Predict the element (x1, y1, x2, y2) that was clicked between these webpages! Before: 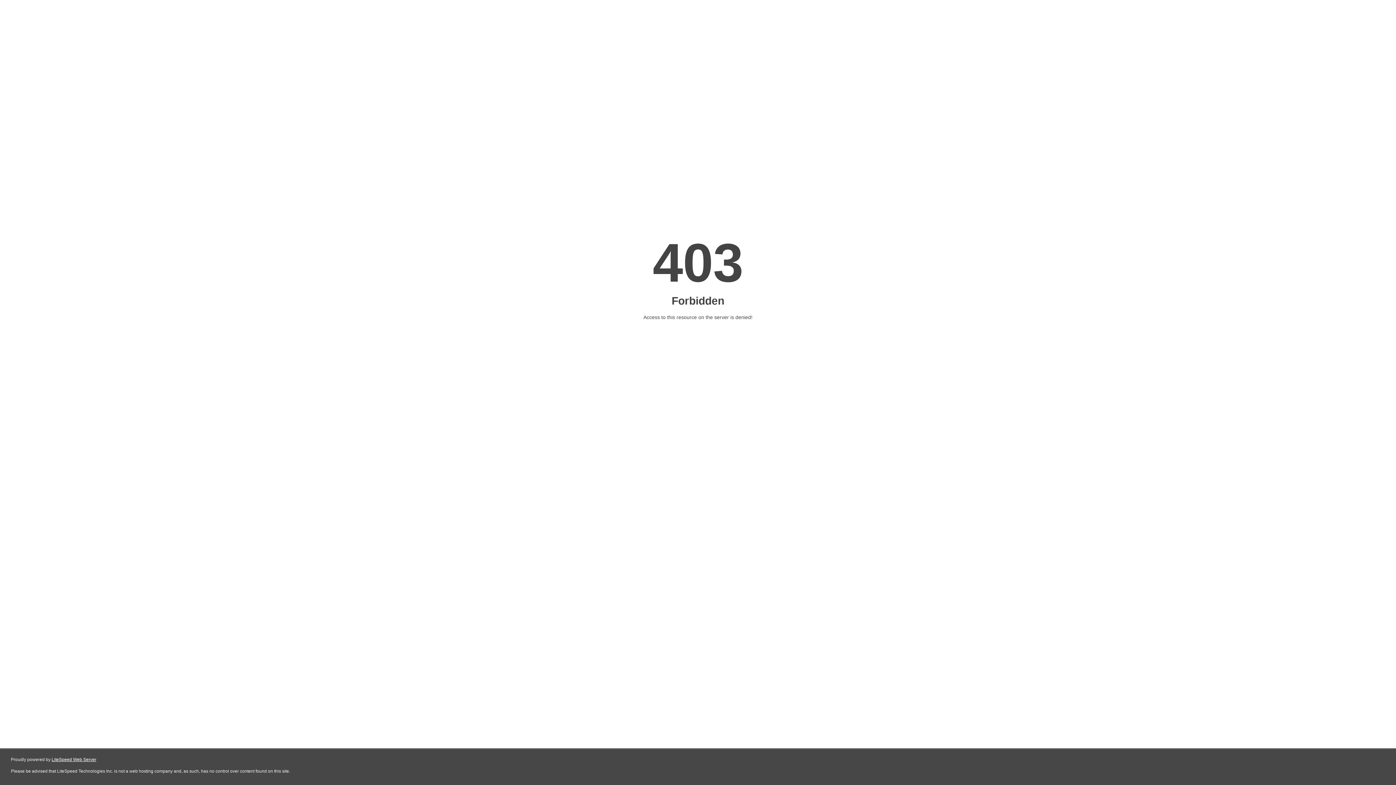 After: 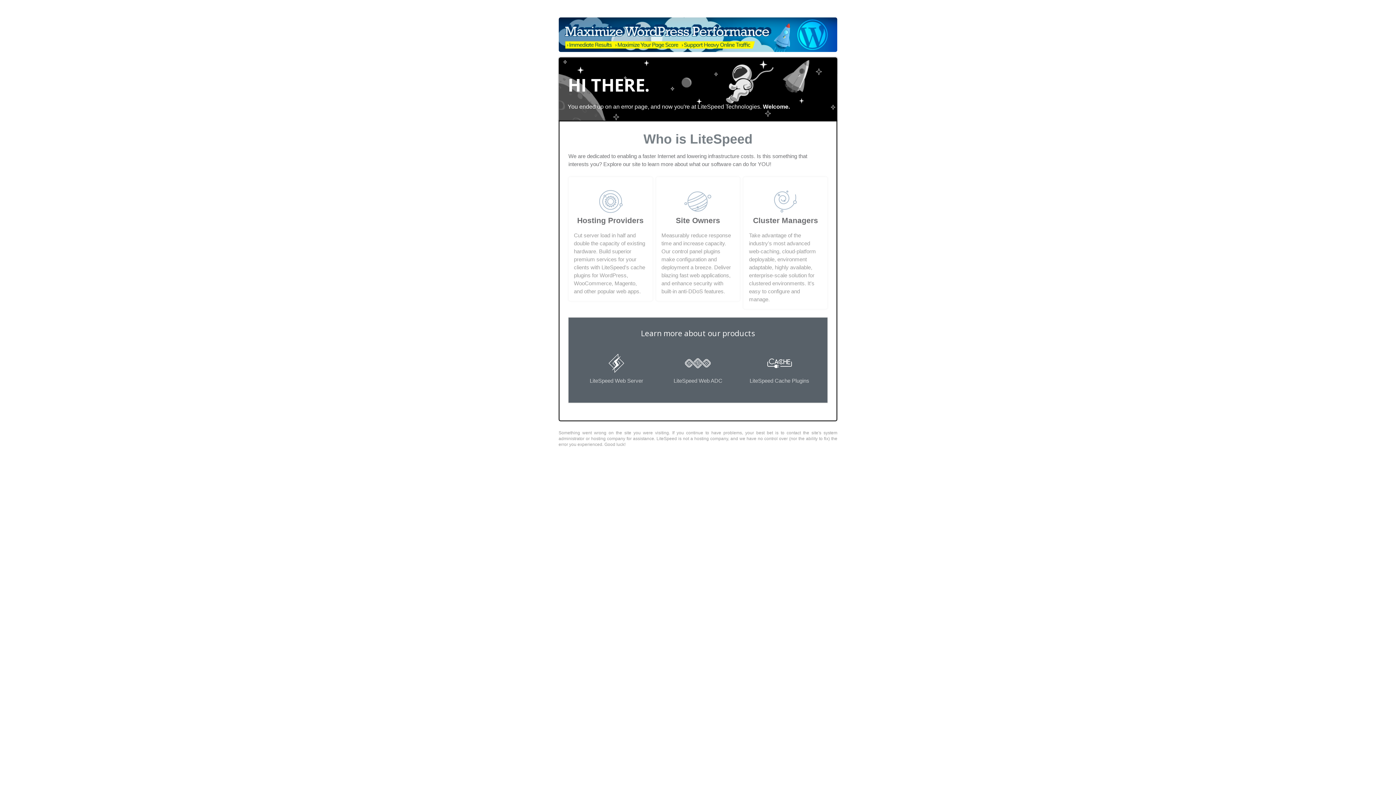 Action: bbox: (51, 757, 96, 762) label: LiteSpeed Web Server